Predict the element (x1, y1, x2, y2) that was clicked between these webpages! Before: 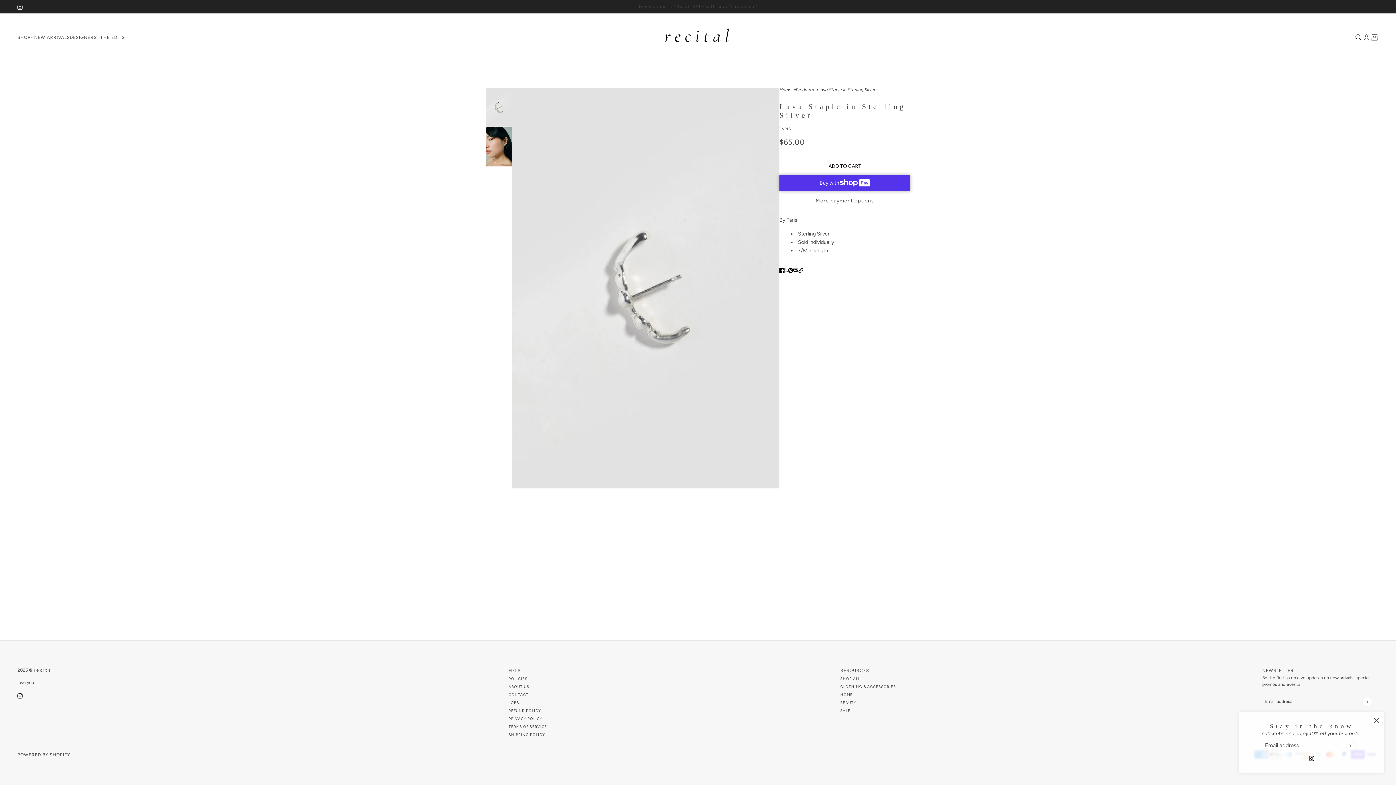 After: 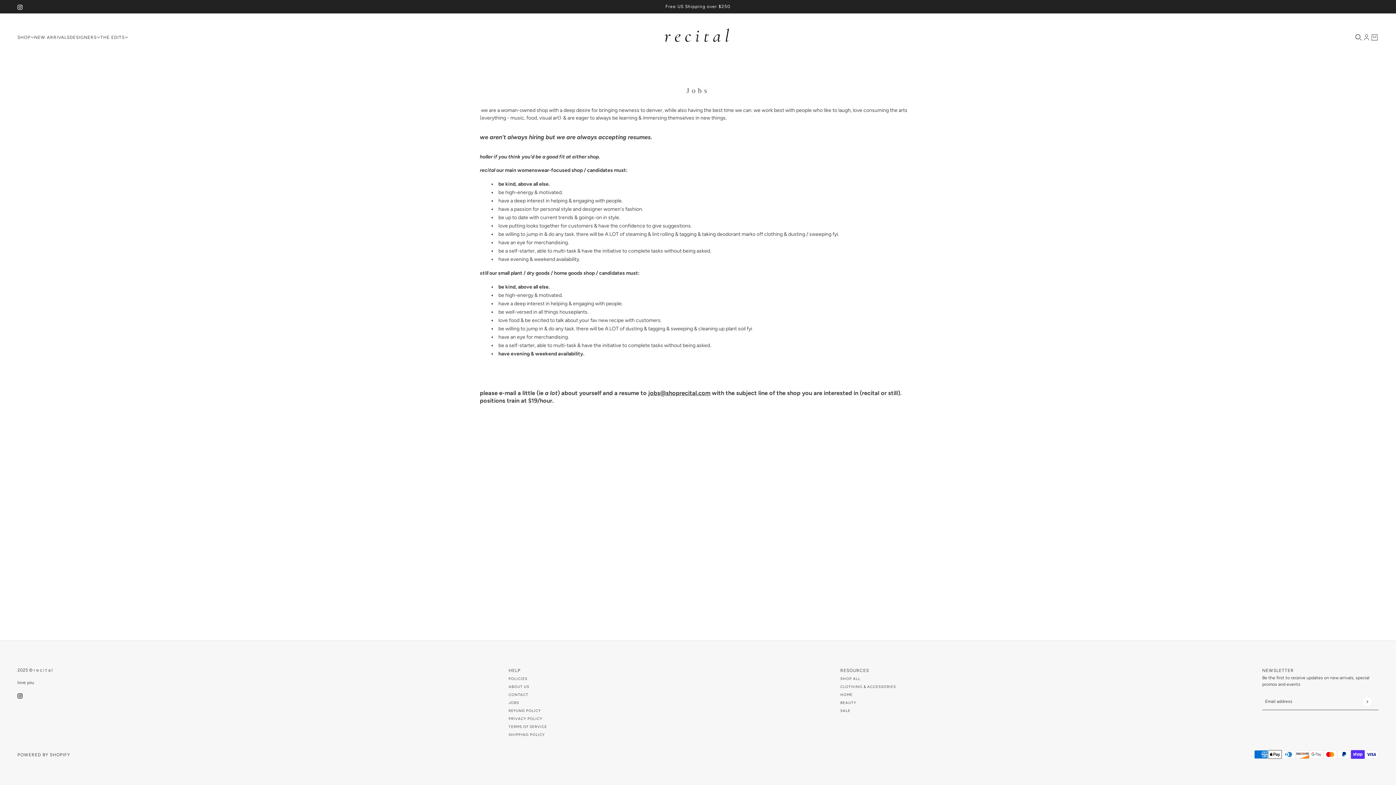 Action: label: JOBS bbox: (508, 700, 519, 705)